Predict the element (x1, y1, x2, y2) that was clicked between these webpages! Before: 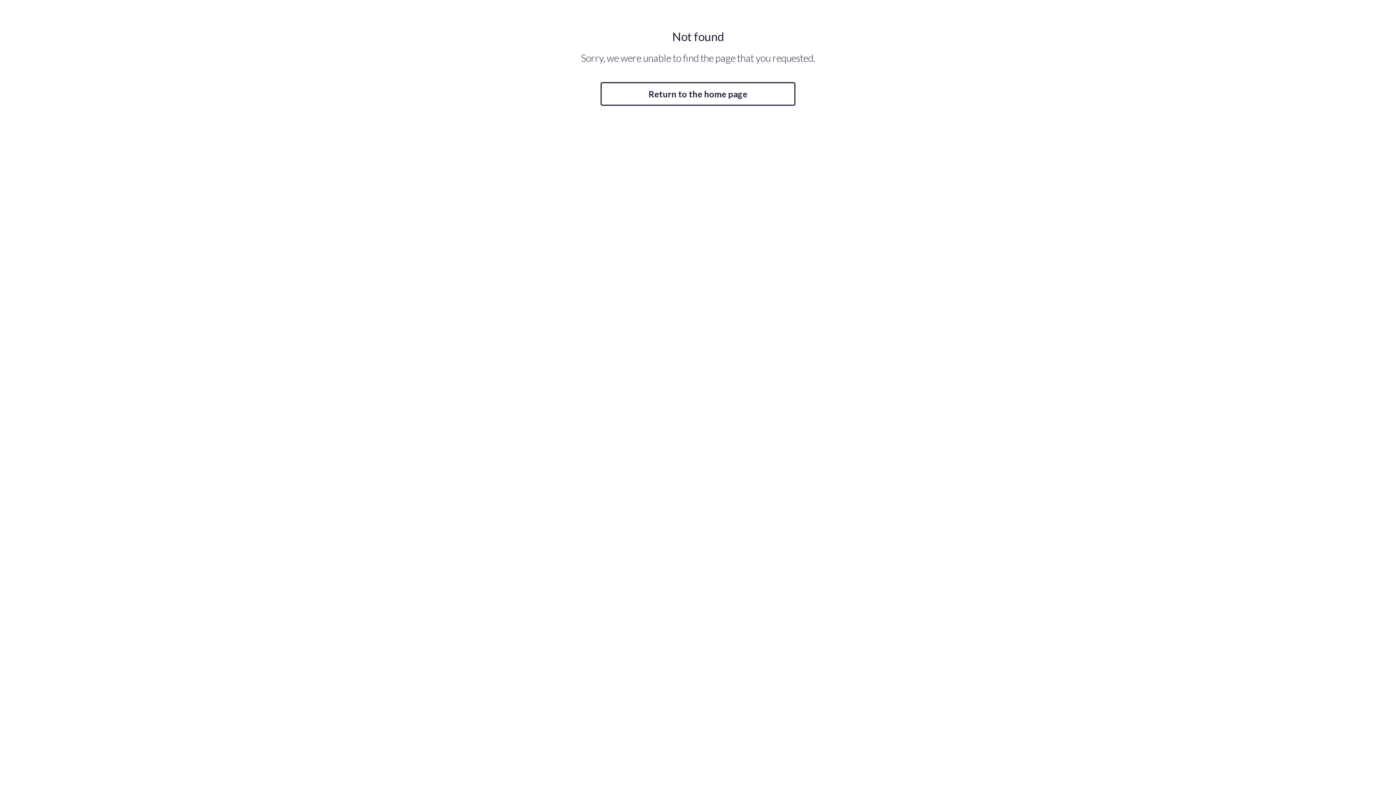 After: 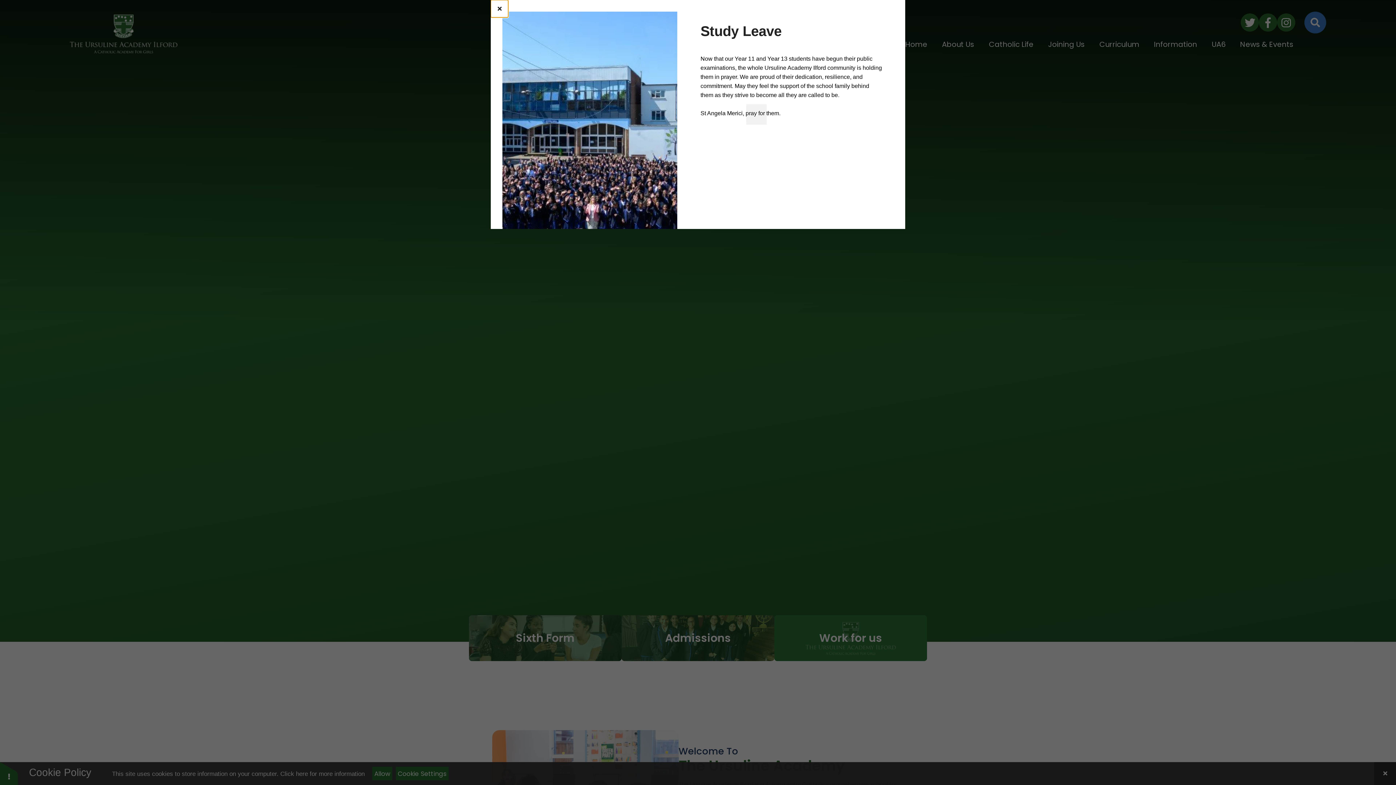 Action: label: Return to the home page bbox: (600, 82, 795, 105)